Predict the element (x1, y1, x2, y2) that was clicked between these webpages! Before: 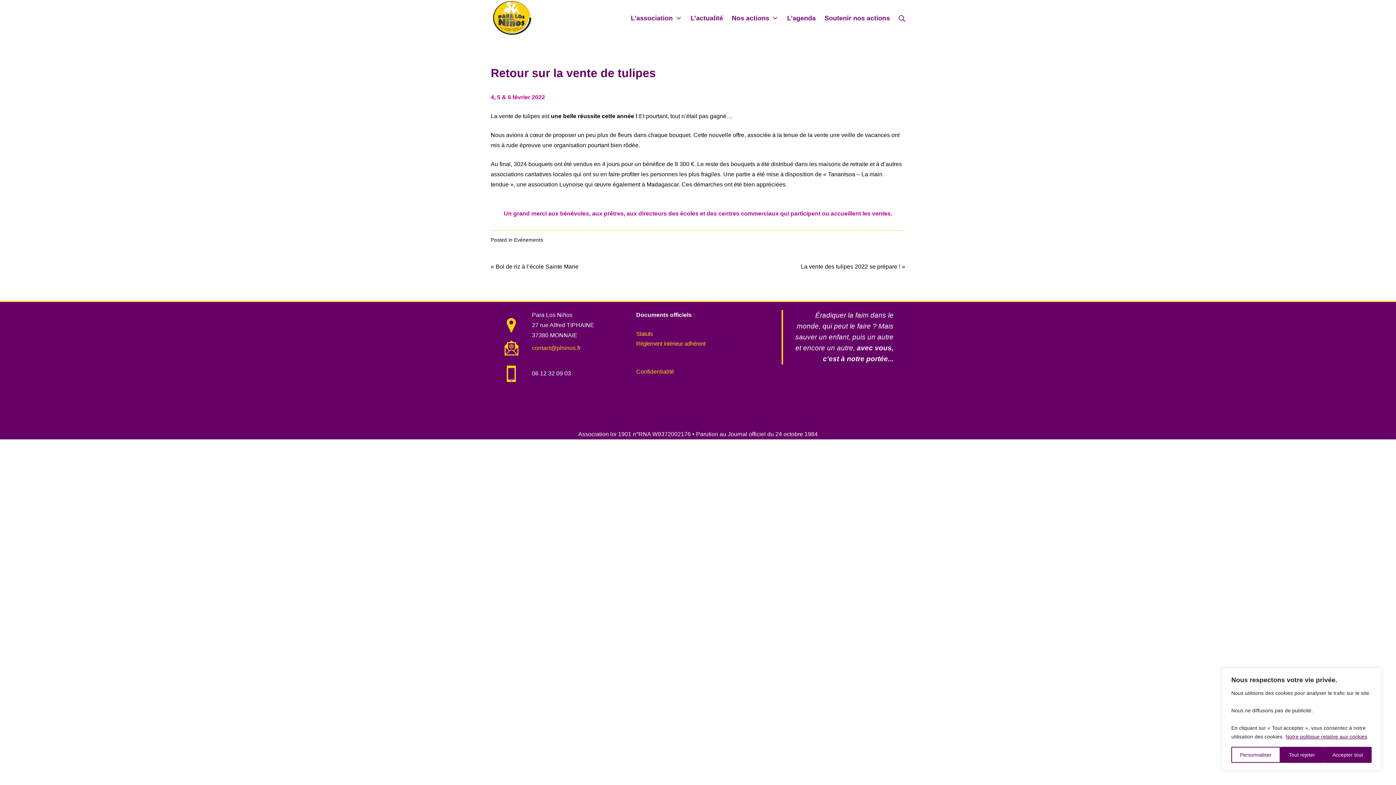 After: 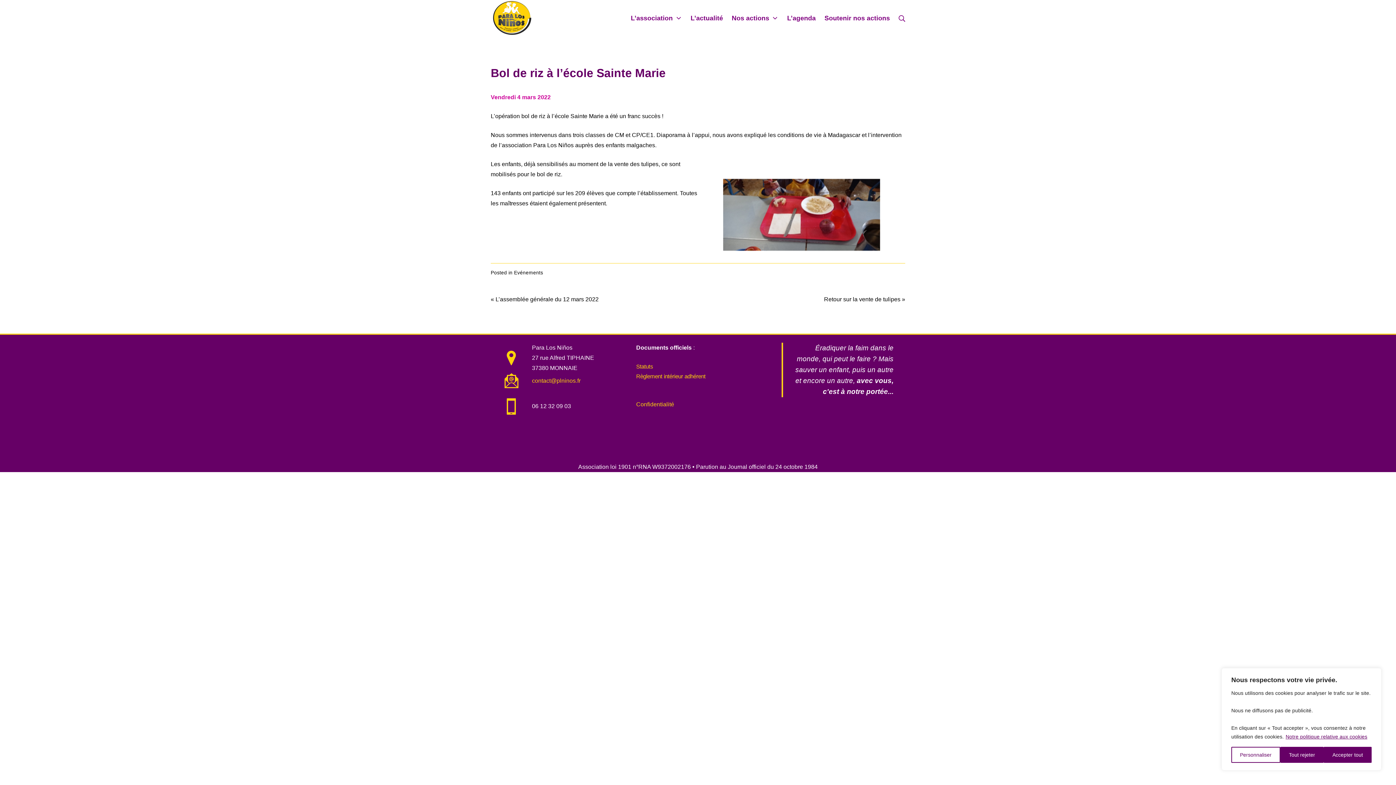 Action: bbox: (490, 263, 578, 269) label: « Bol de riz à l’école Sainte Marie